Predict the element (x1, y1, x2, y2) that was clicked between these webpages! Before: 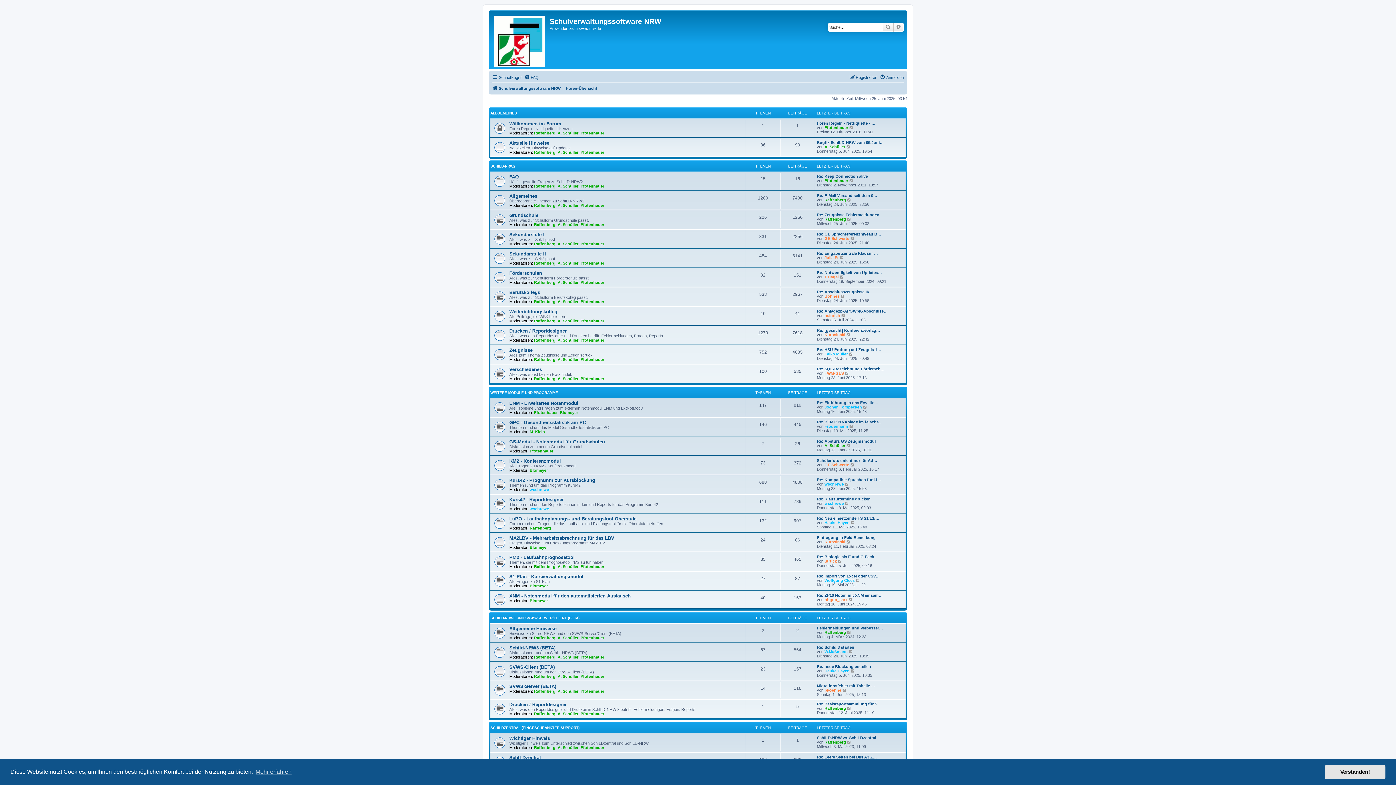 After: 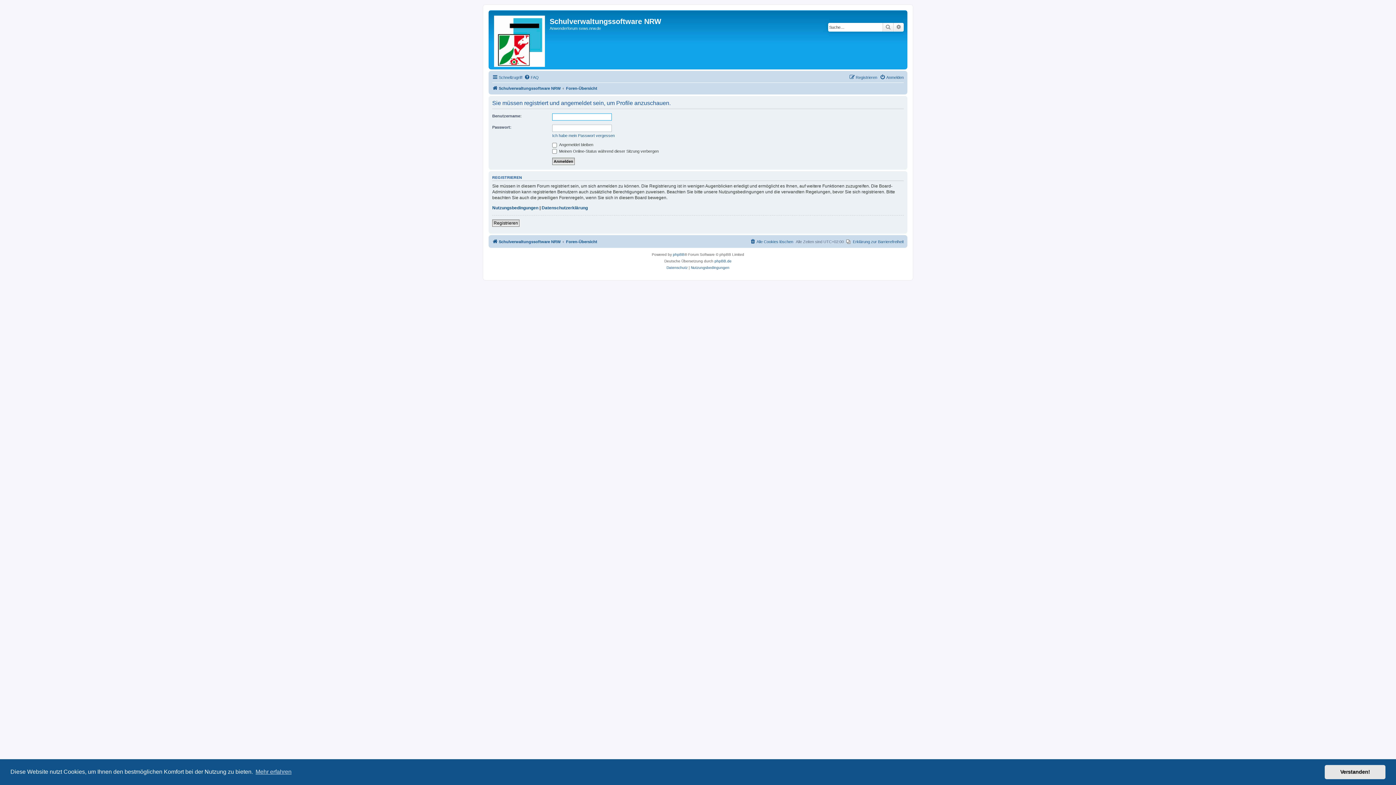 Action: label: Pfotenhauer bbox: (580, 150, 604, 154)